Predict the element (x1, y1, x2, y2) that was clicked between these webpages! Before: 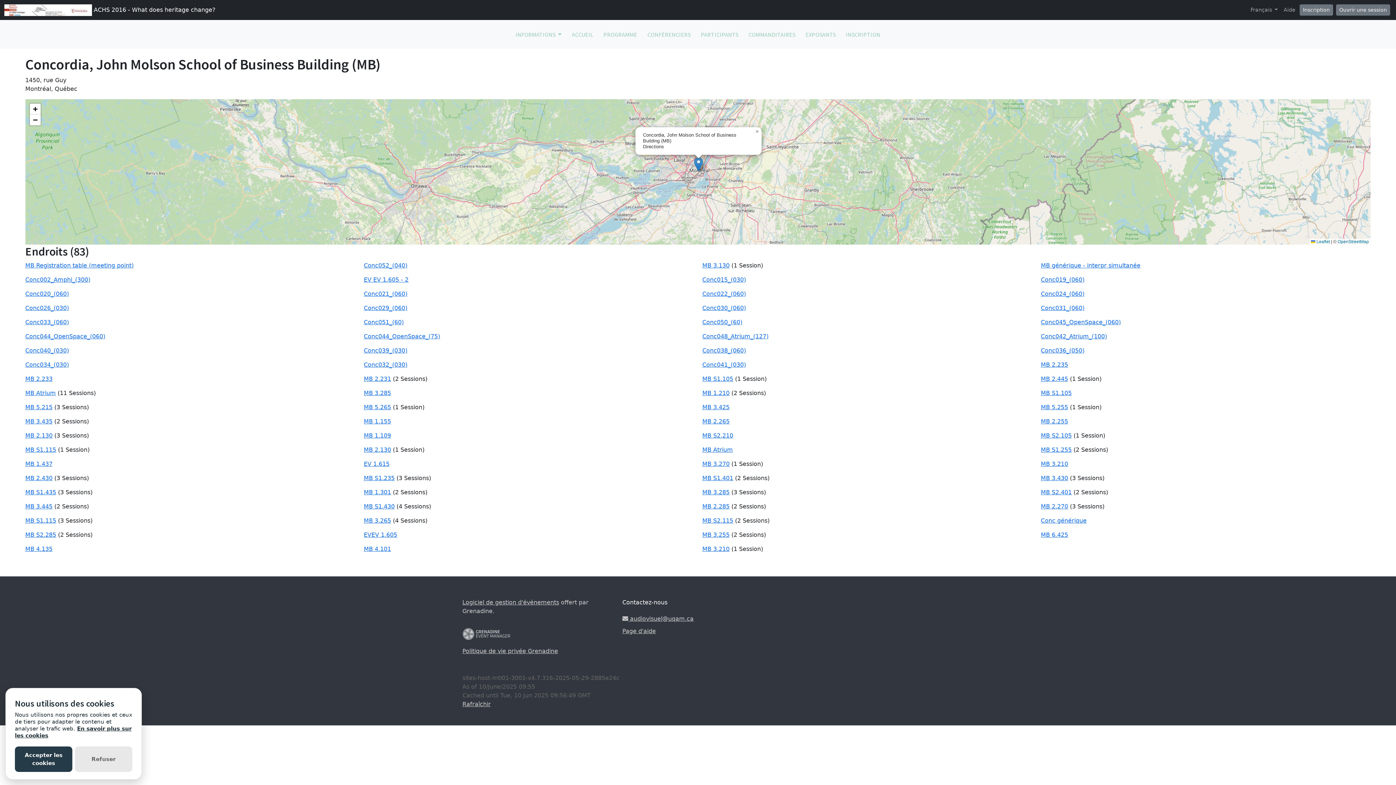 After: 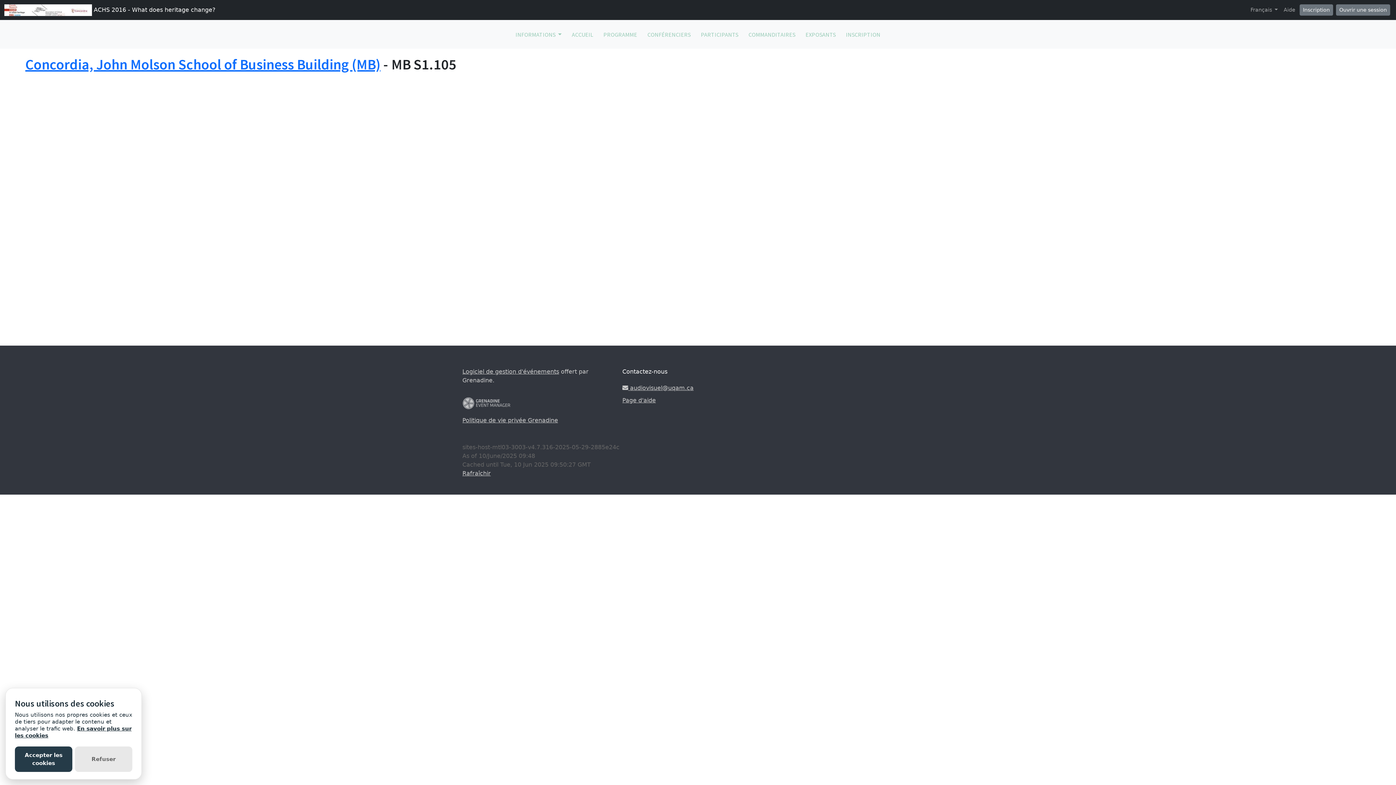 Action: bbox: (1041, 389, 1072, 396) label: MB S1.105